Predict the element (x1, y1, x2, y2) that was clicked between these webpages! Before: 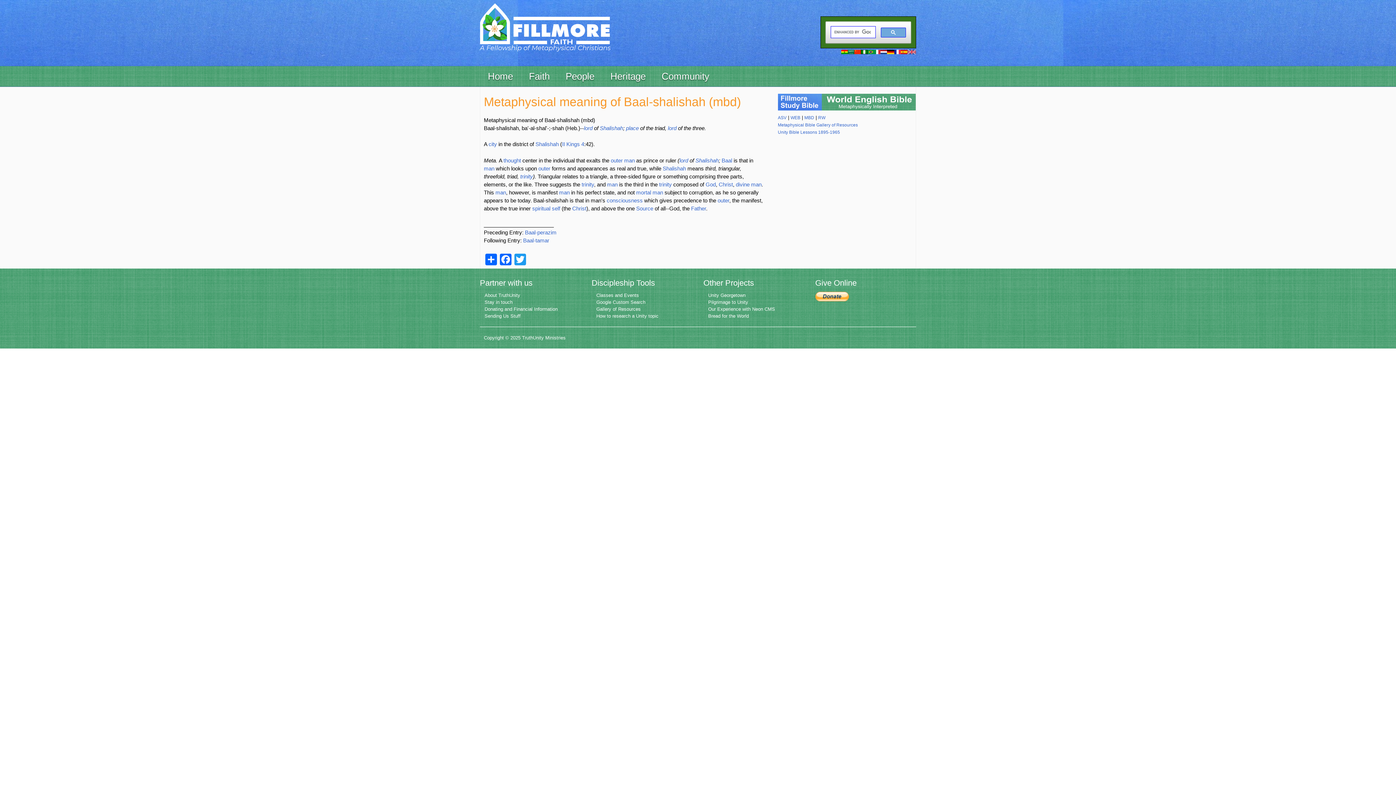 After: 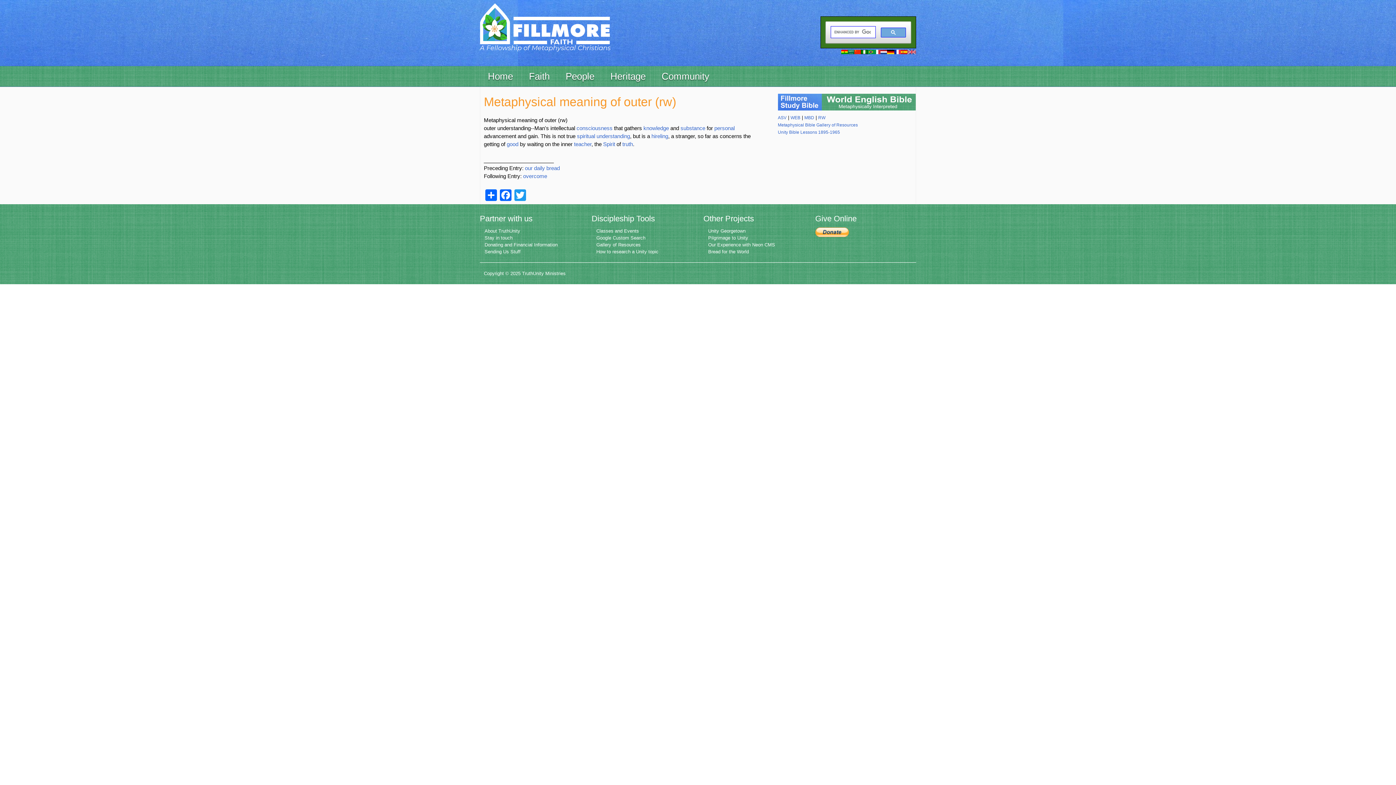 Action: label: outer bbox: (538, 165, 550, 171)